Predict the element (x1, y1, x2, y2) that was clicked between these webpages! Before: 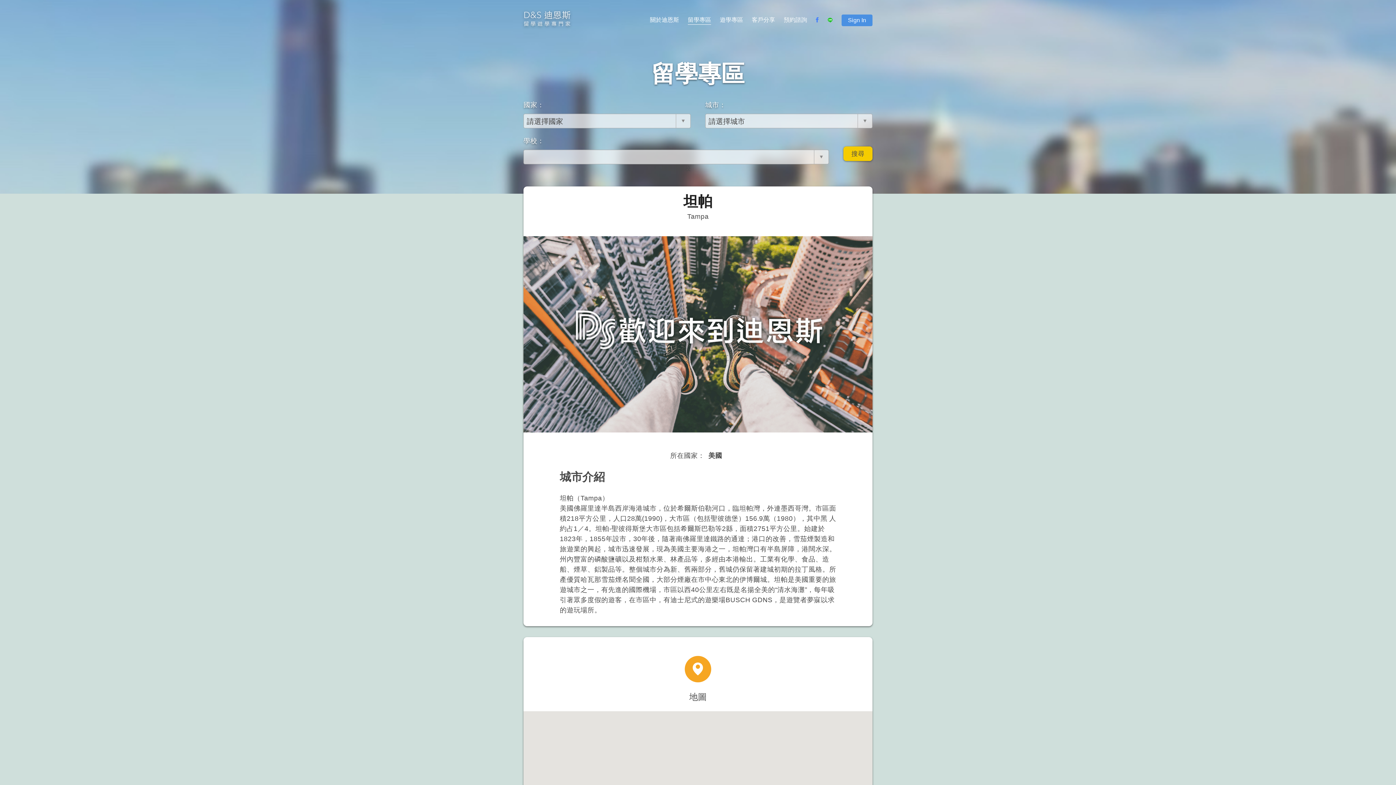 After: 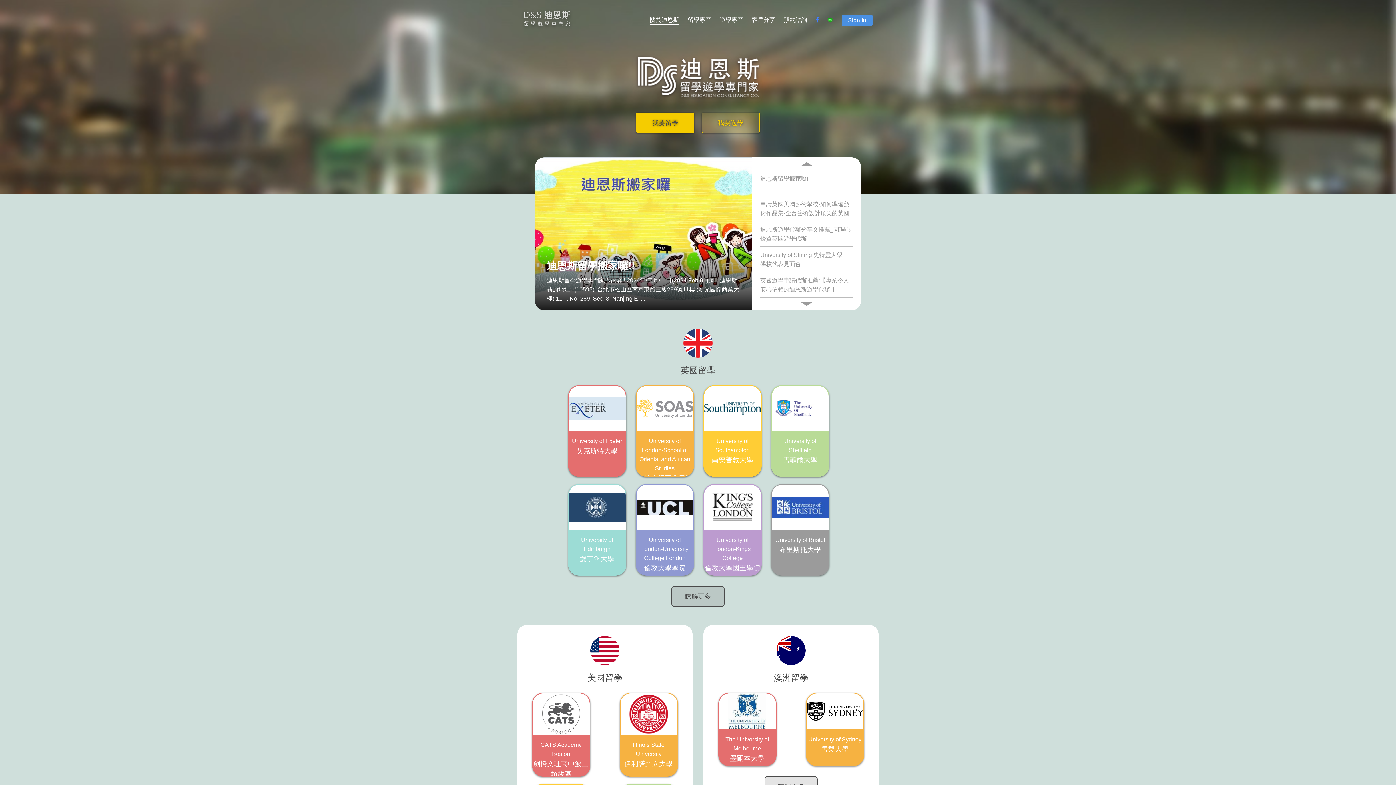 Action: bbox: (523, 15, 570, 21)